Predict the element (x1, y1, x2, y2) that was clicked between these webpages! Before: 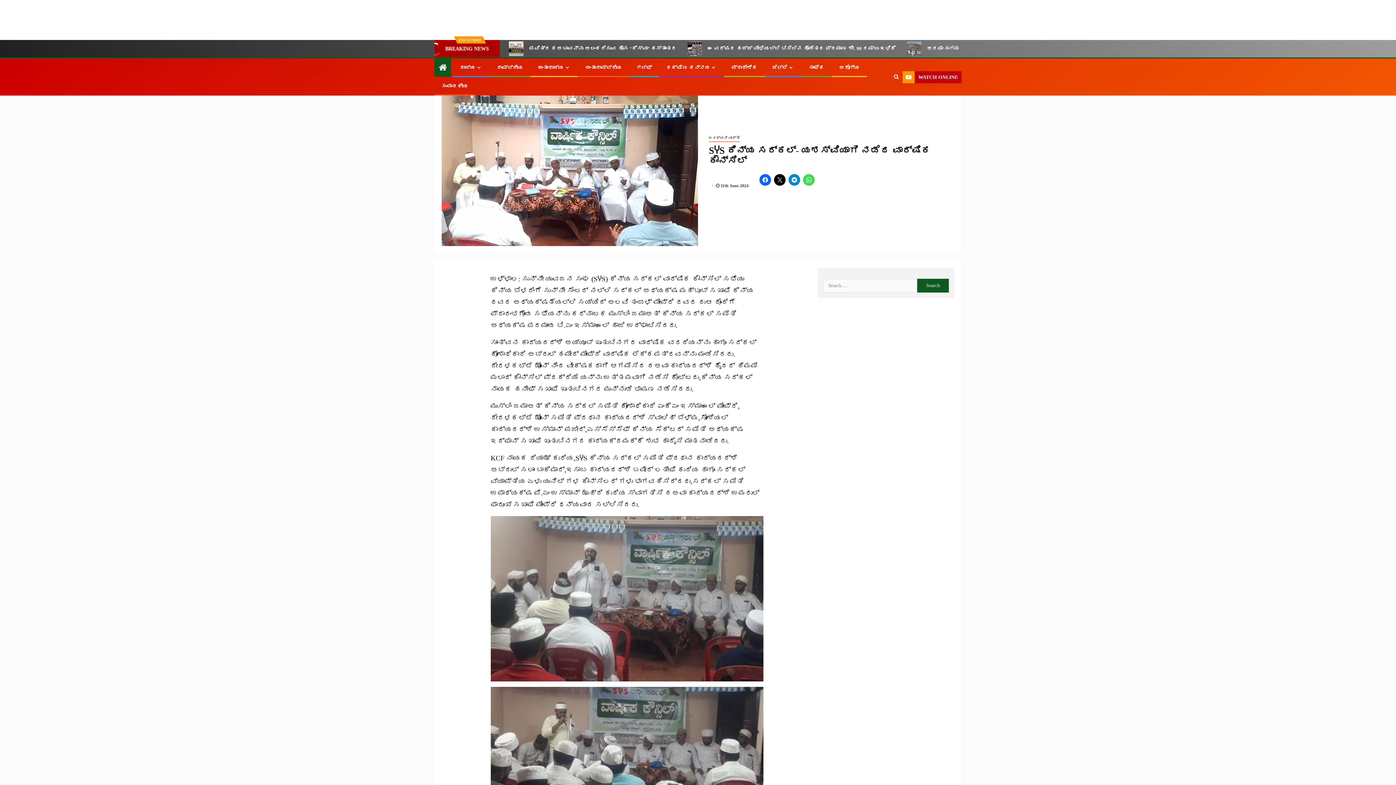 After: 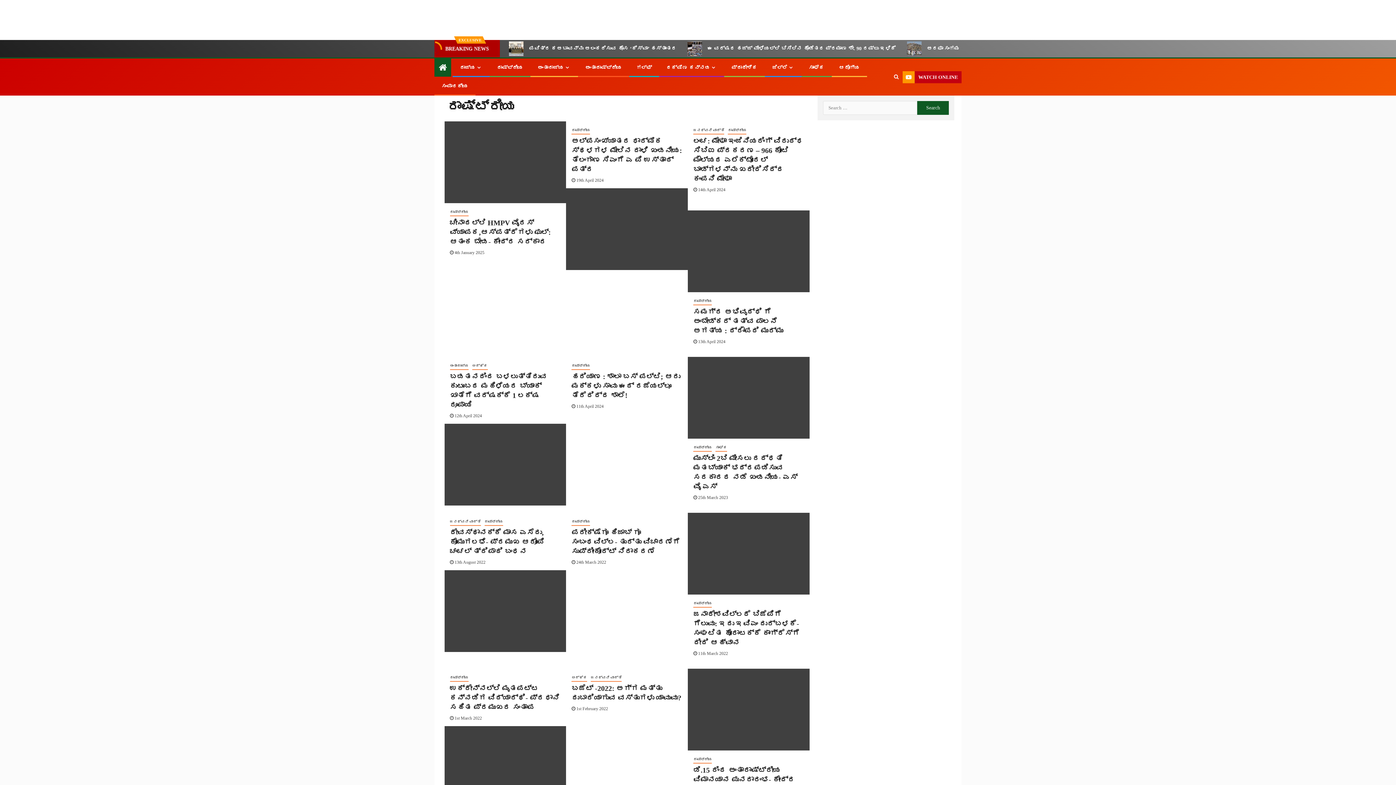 Action: bbox: (497, 65, 523, 70) label: ರಾಷ್ಟ್ರೀಯ